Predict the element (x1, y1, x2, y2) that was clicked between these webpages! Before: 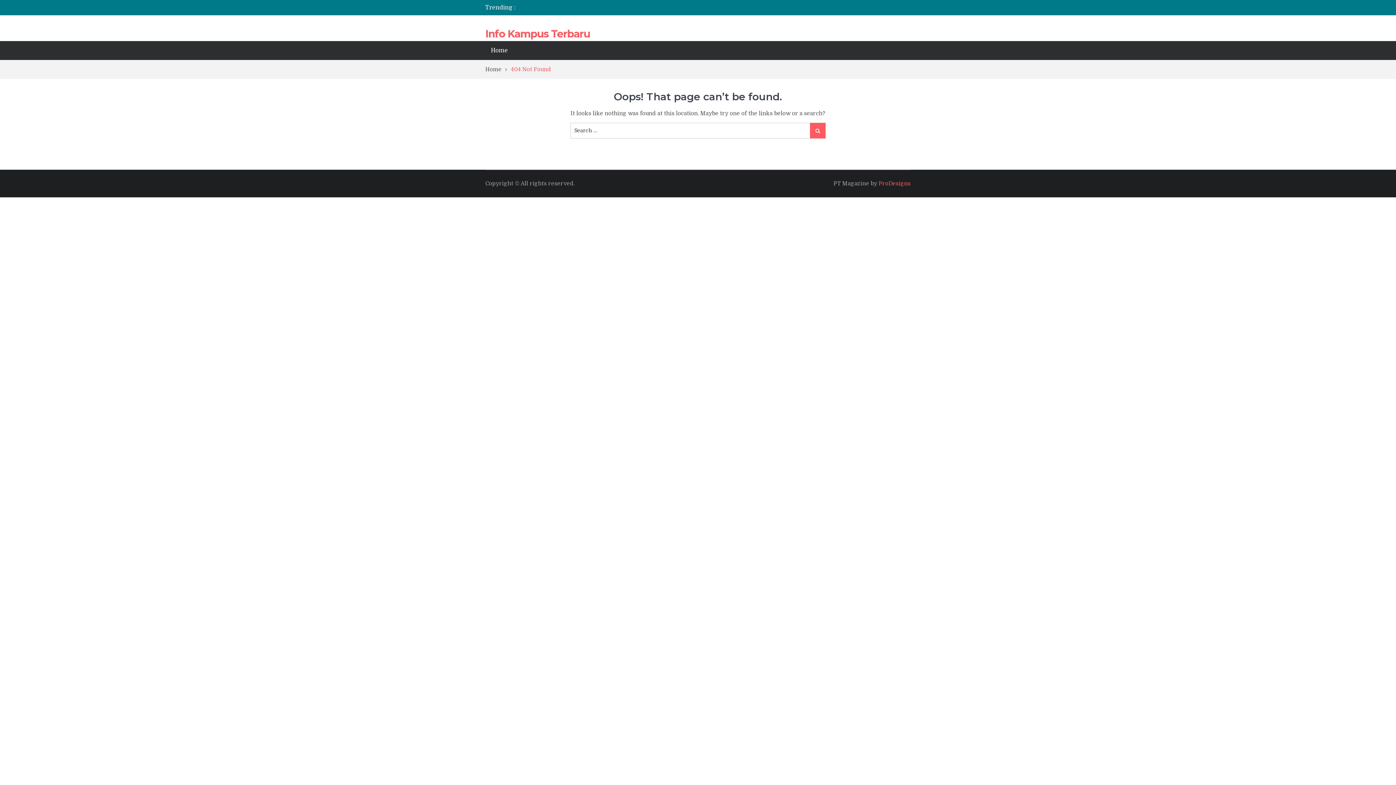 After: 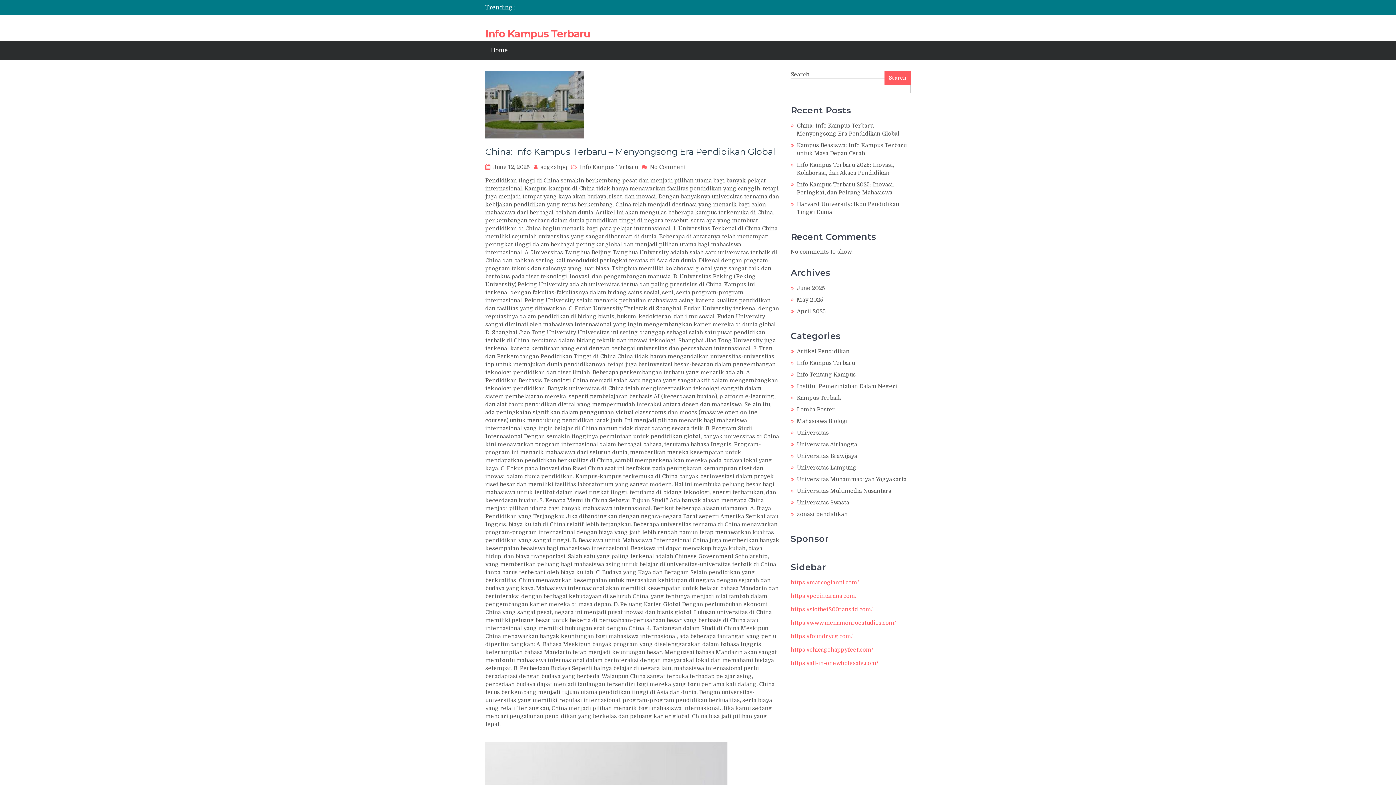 Action: label: Info Kampus Terbaru bbox: (485, 27, 590, 40)